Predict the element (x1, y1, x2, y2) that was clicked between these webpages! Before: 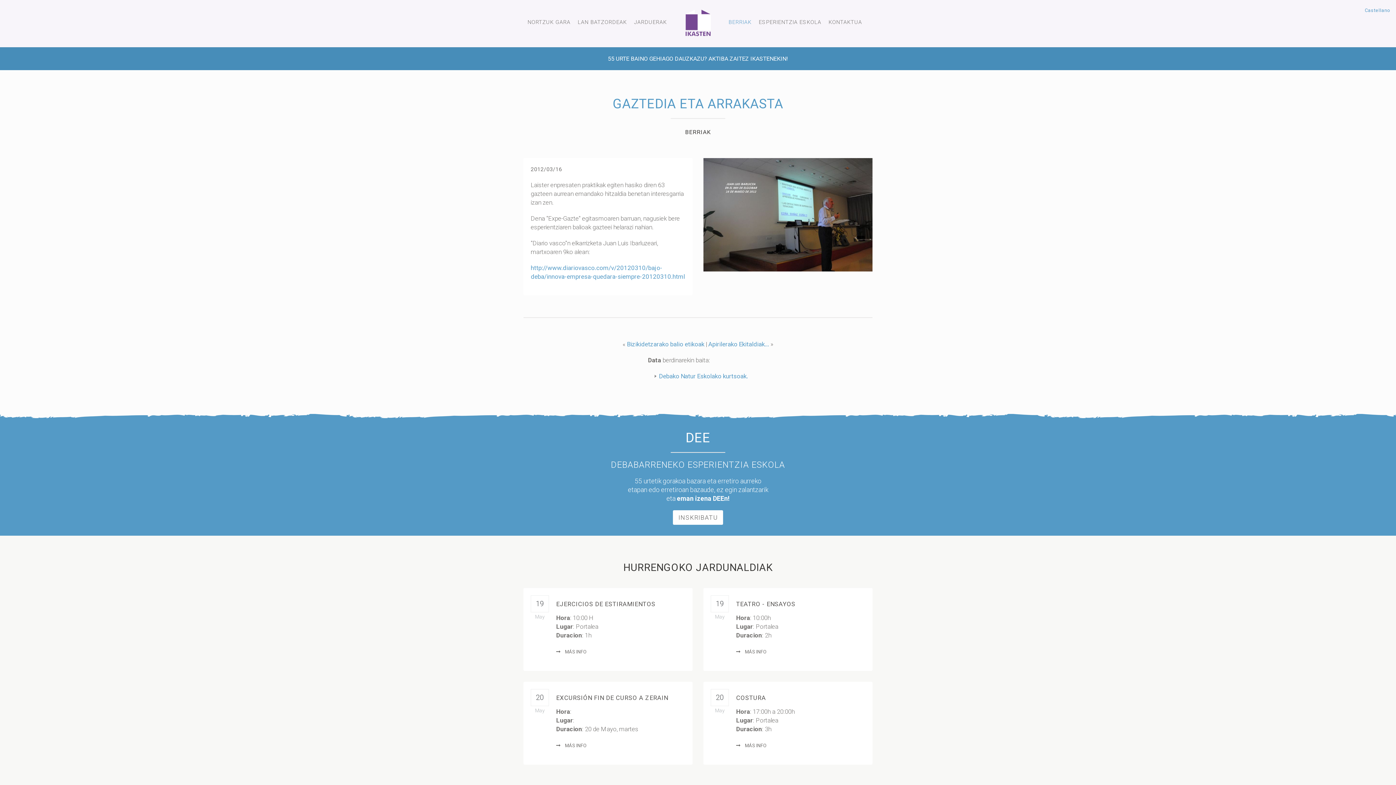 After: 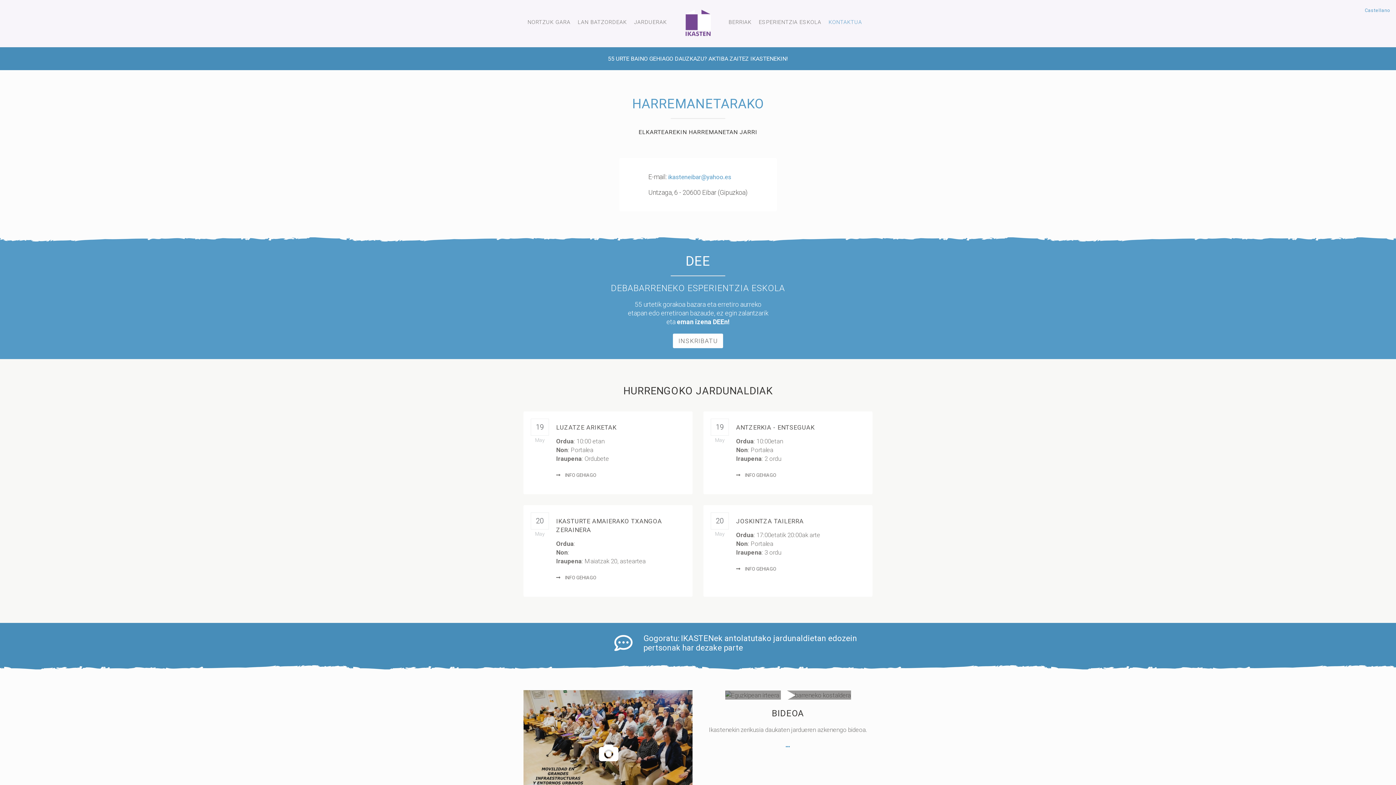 Action: bbox: (825, 16, 865, 28) label: KONTAKTUA